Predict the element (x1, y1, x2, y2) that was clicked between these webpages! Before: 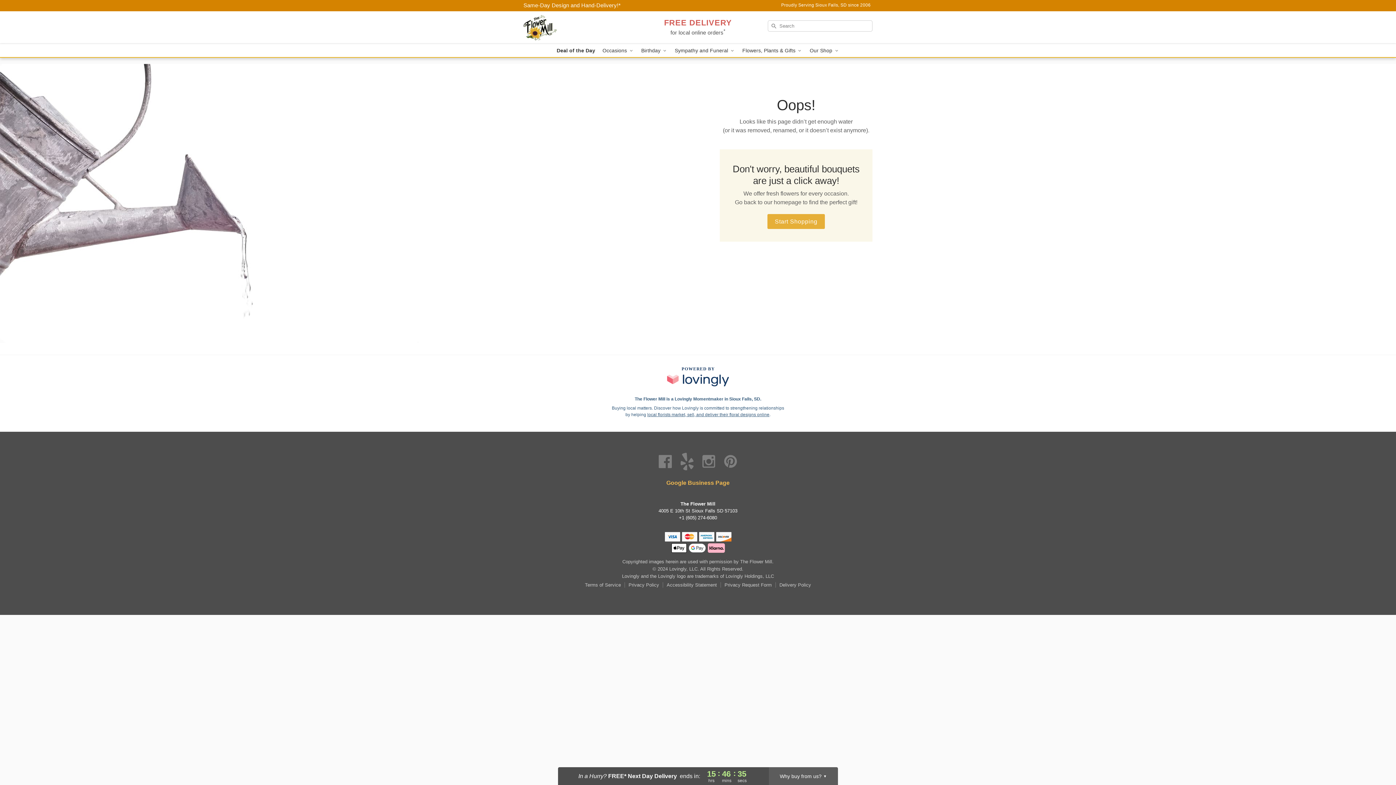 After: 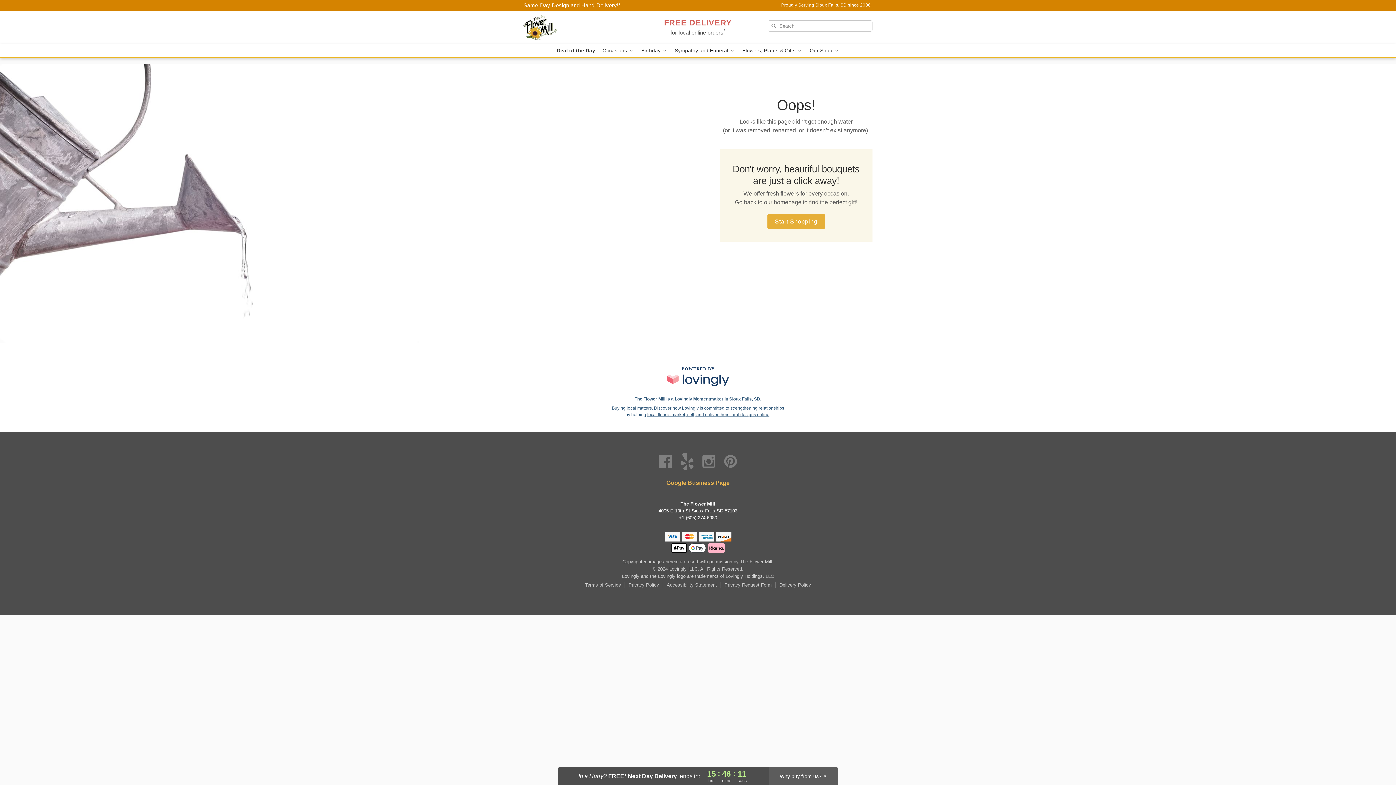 Action: label: This link opens in a new tab bbox: (523, 2, 620, 8)